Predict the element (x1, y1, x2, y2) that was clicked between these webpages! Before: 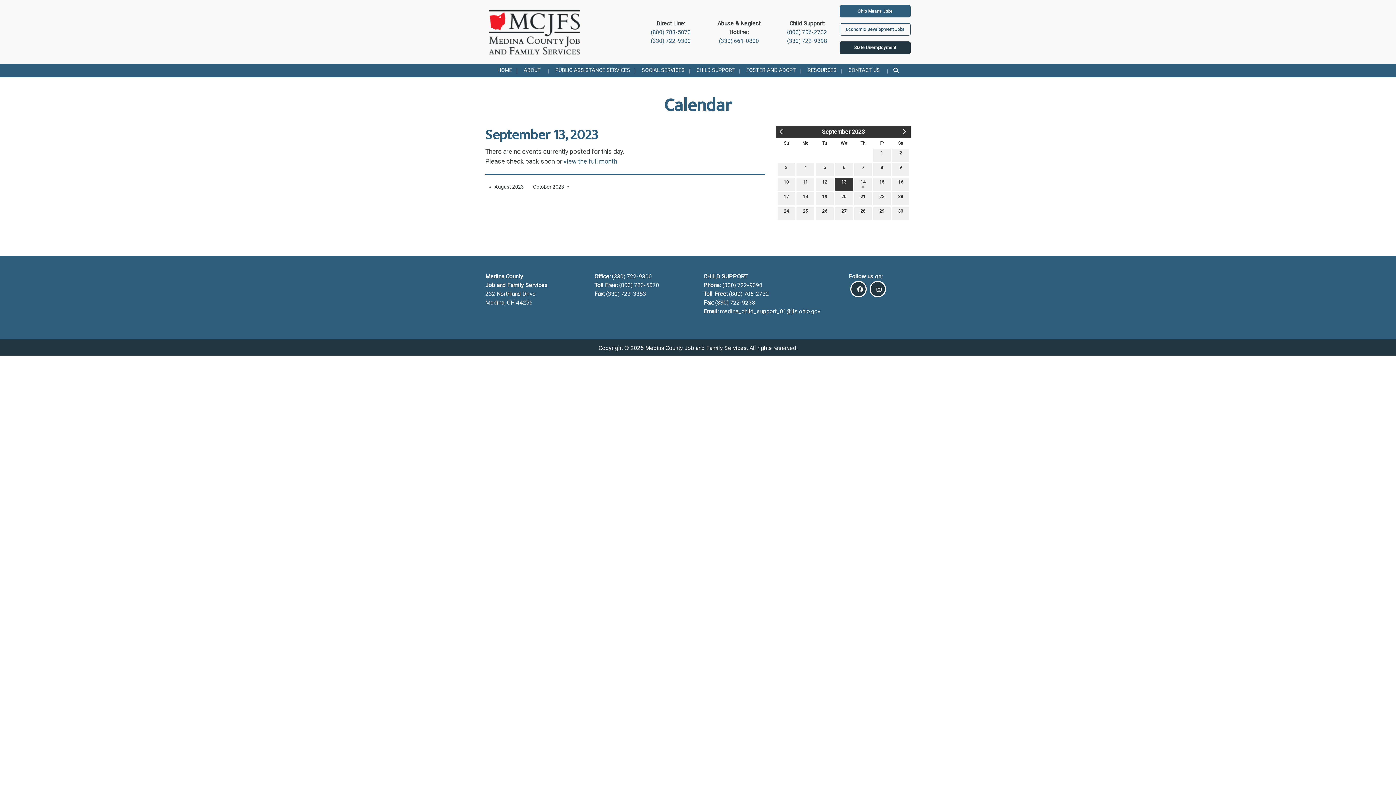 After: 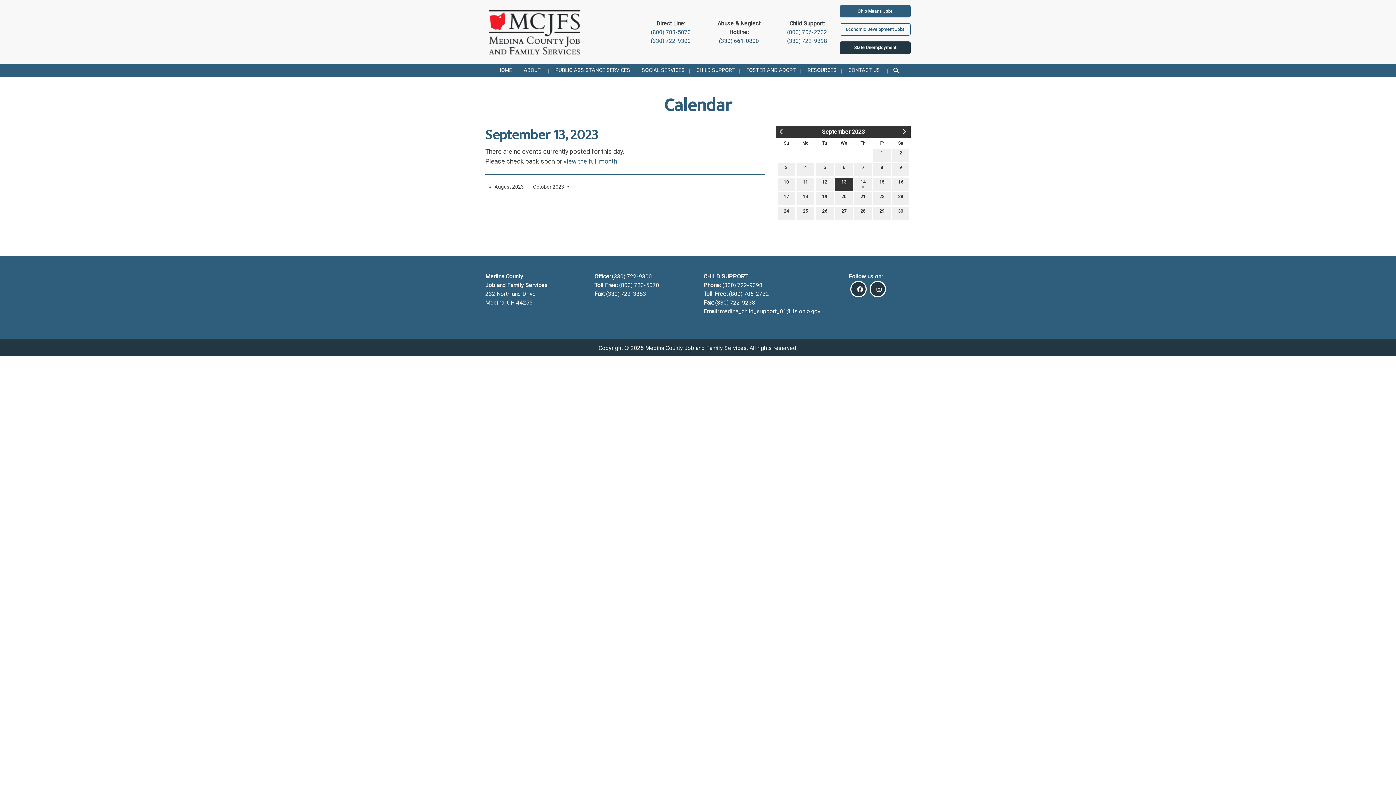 Action: label: (330) 661-0800 bbox: (719, 37, 759, 44)